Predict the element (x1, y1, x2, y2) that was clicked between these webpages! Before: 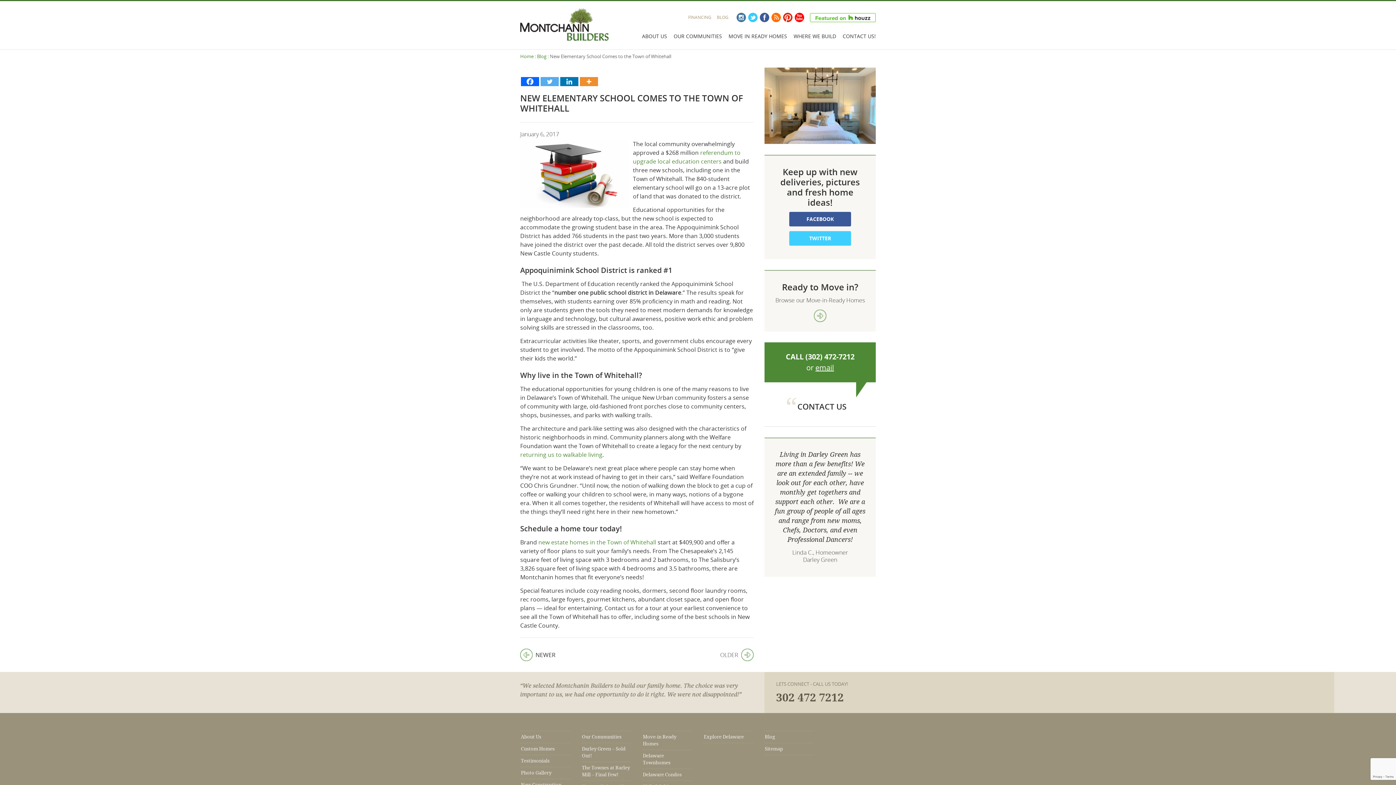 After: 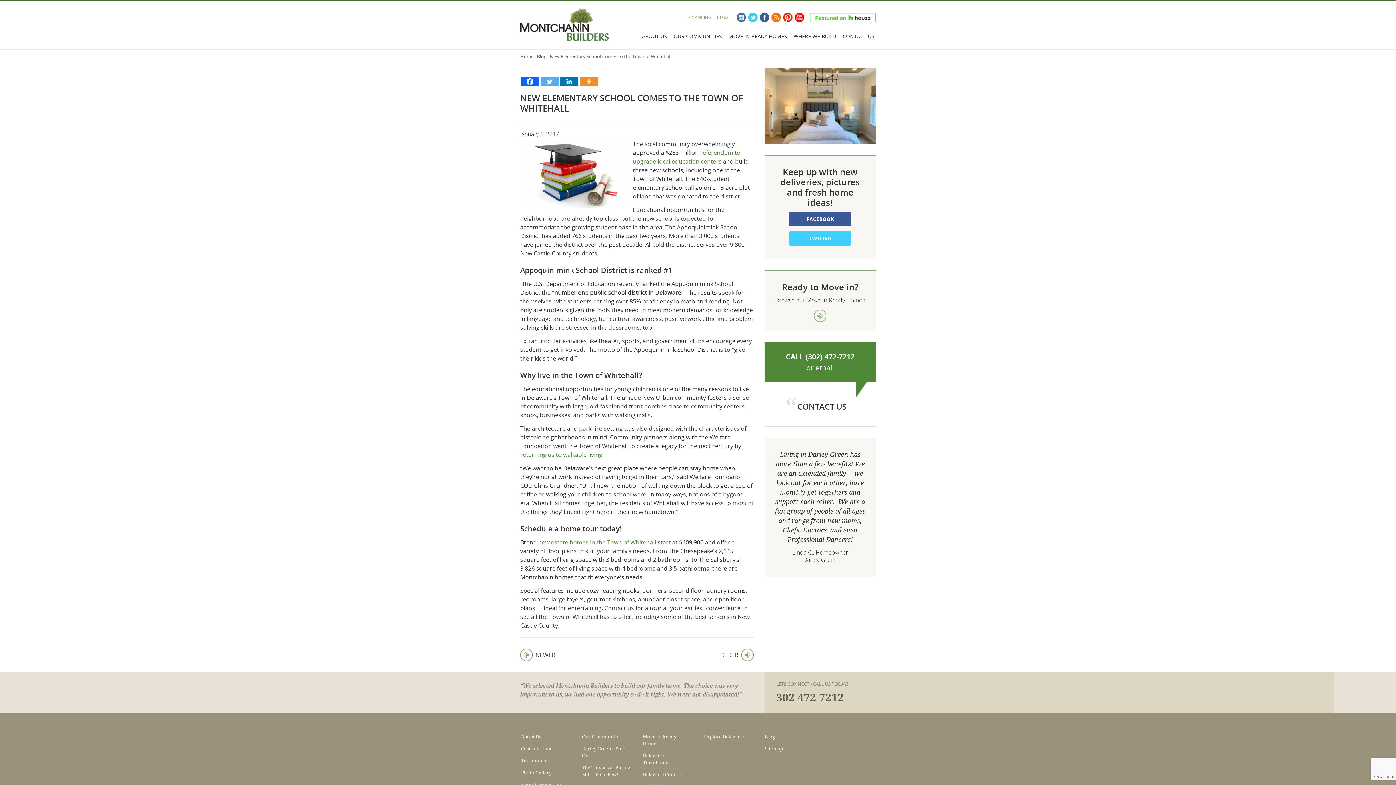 Action: label: email bbox: (815, 362, 834, 372)